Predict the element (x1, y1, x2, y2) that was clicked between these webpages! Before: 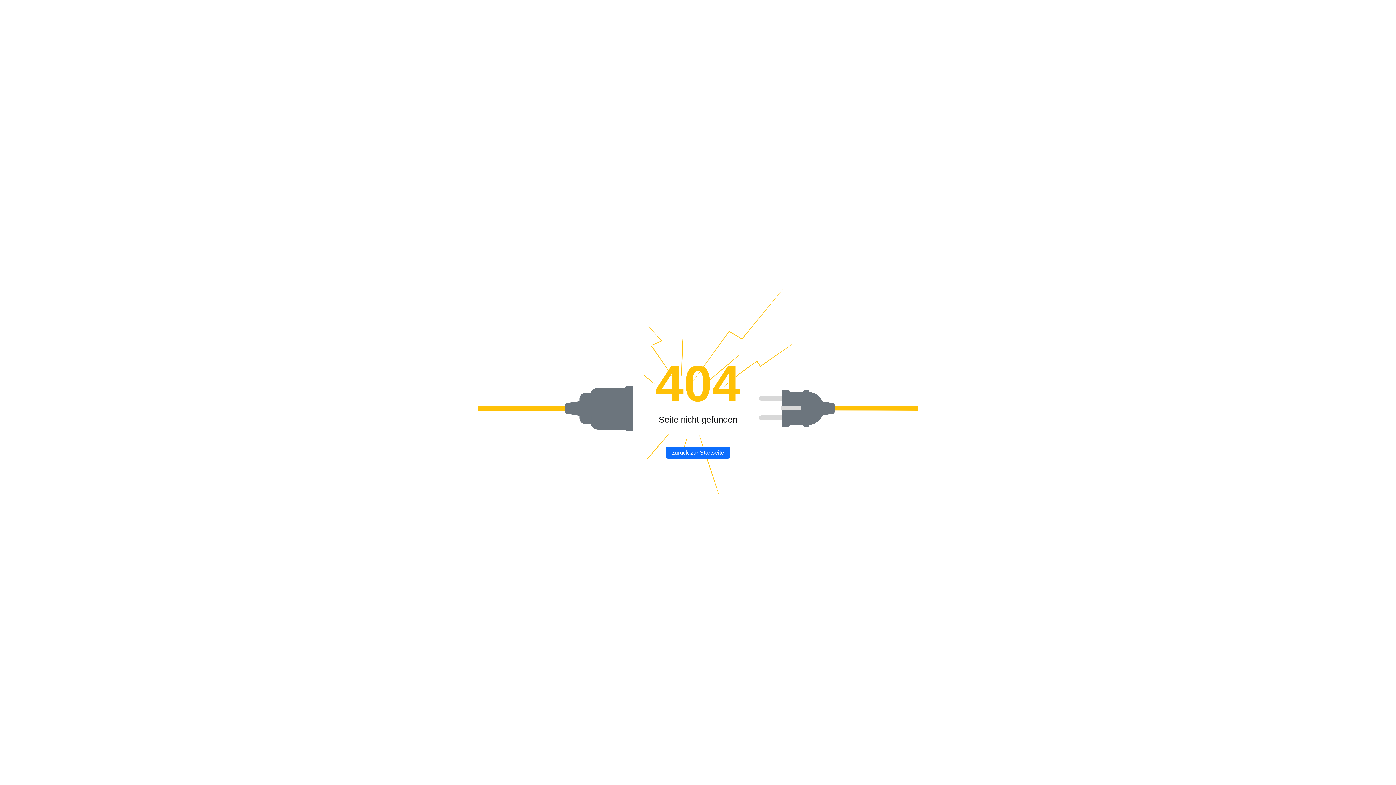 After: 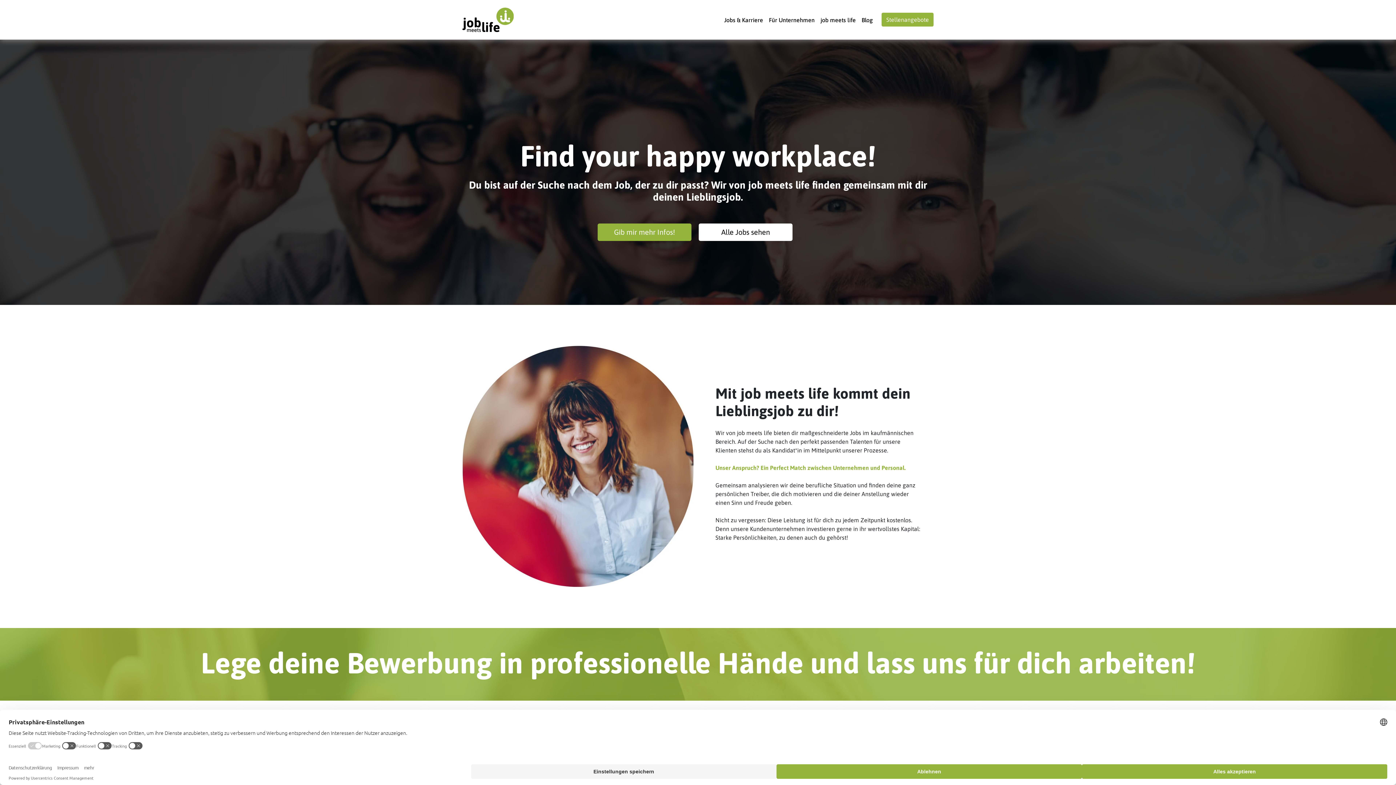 Action: label: zurück zur Startseite bbox: (666, 446, 730, 458)